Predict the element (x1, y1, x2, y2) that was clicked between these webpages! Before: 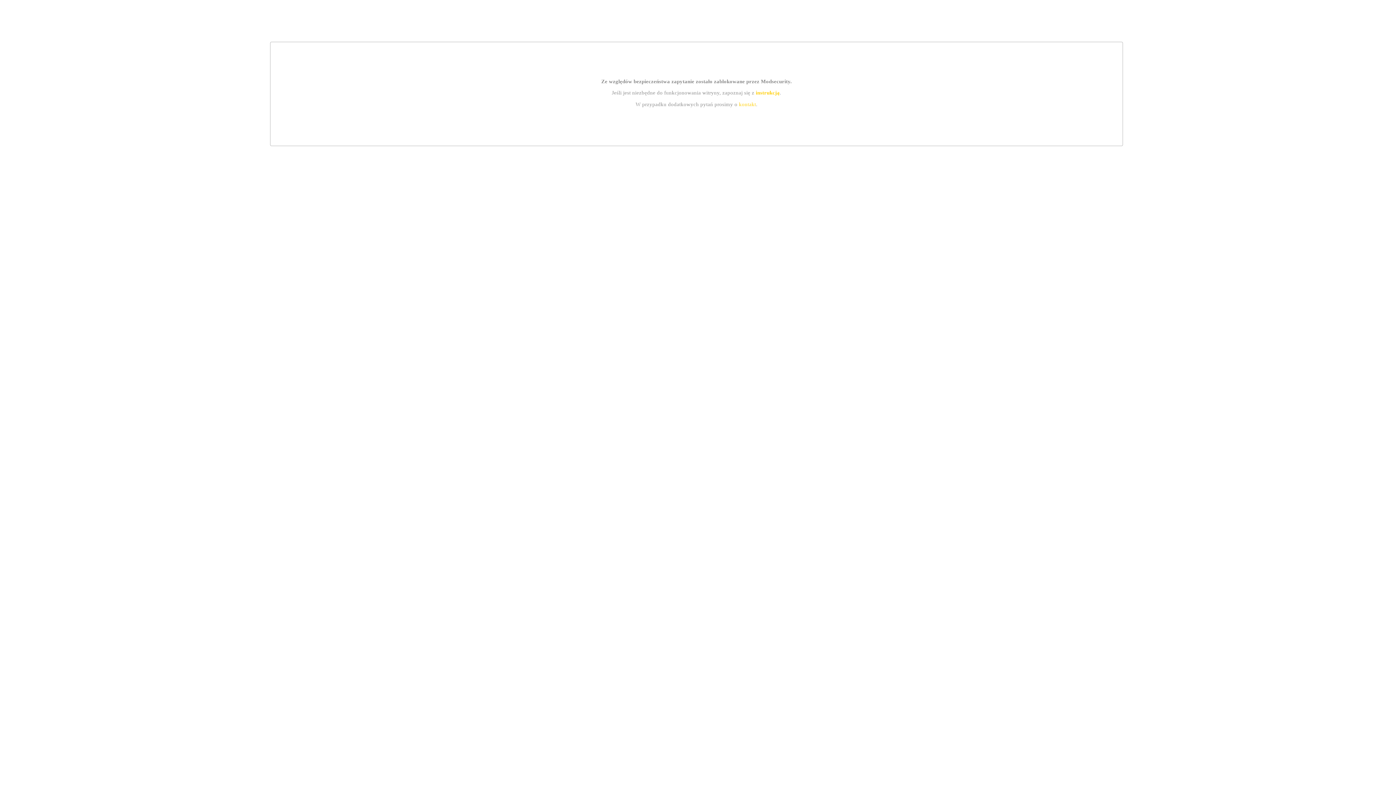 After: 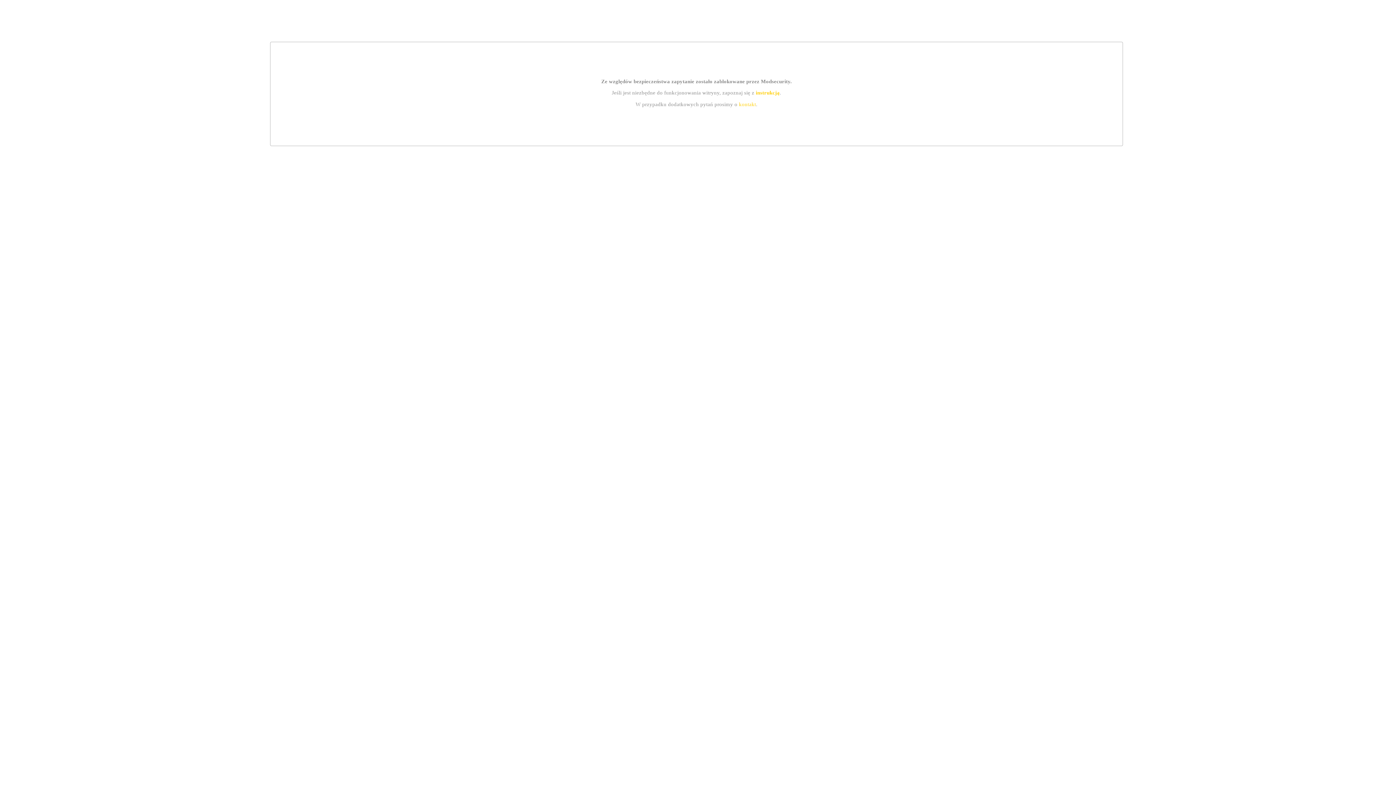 Action: bbox: (739, 101, 756, 107) label: kontakt